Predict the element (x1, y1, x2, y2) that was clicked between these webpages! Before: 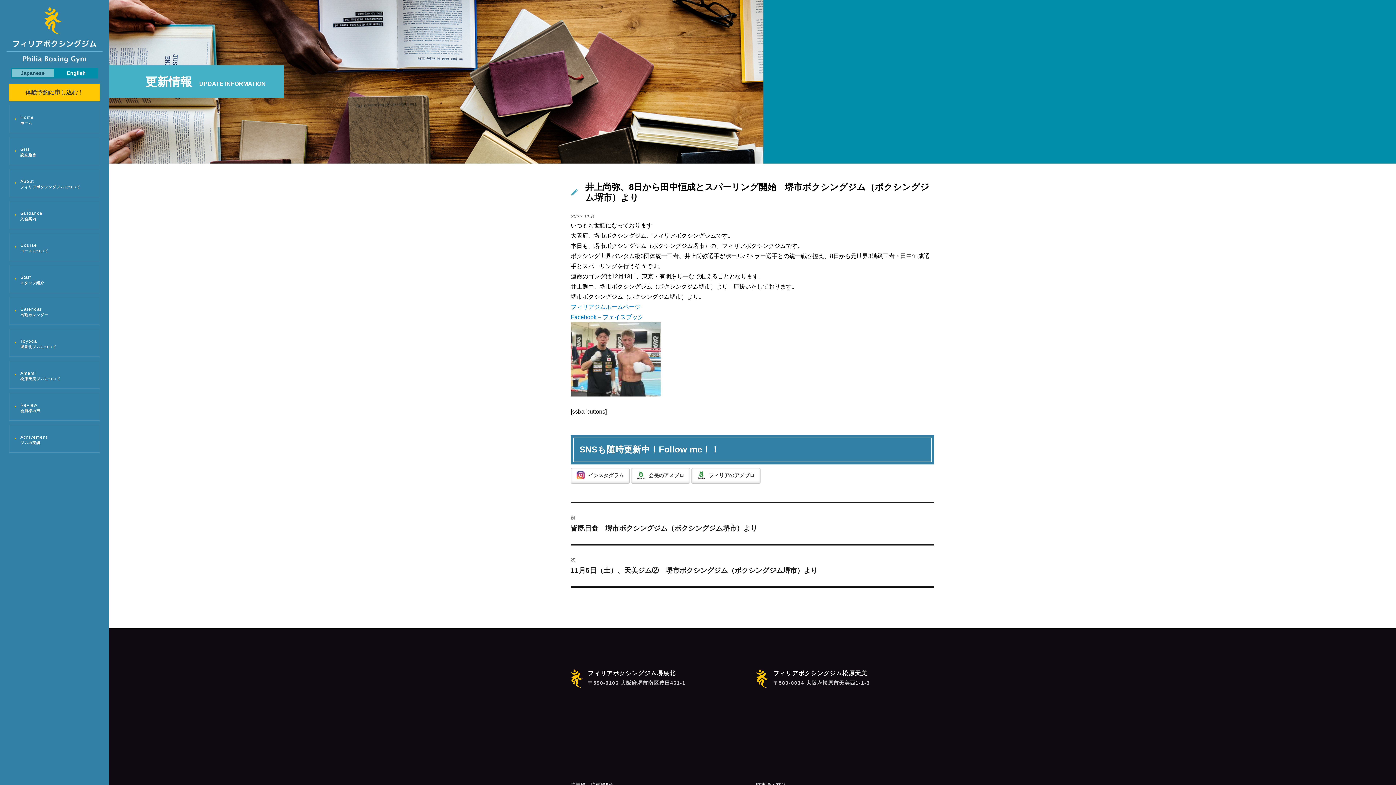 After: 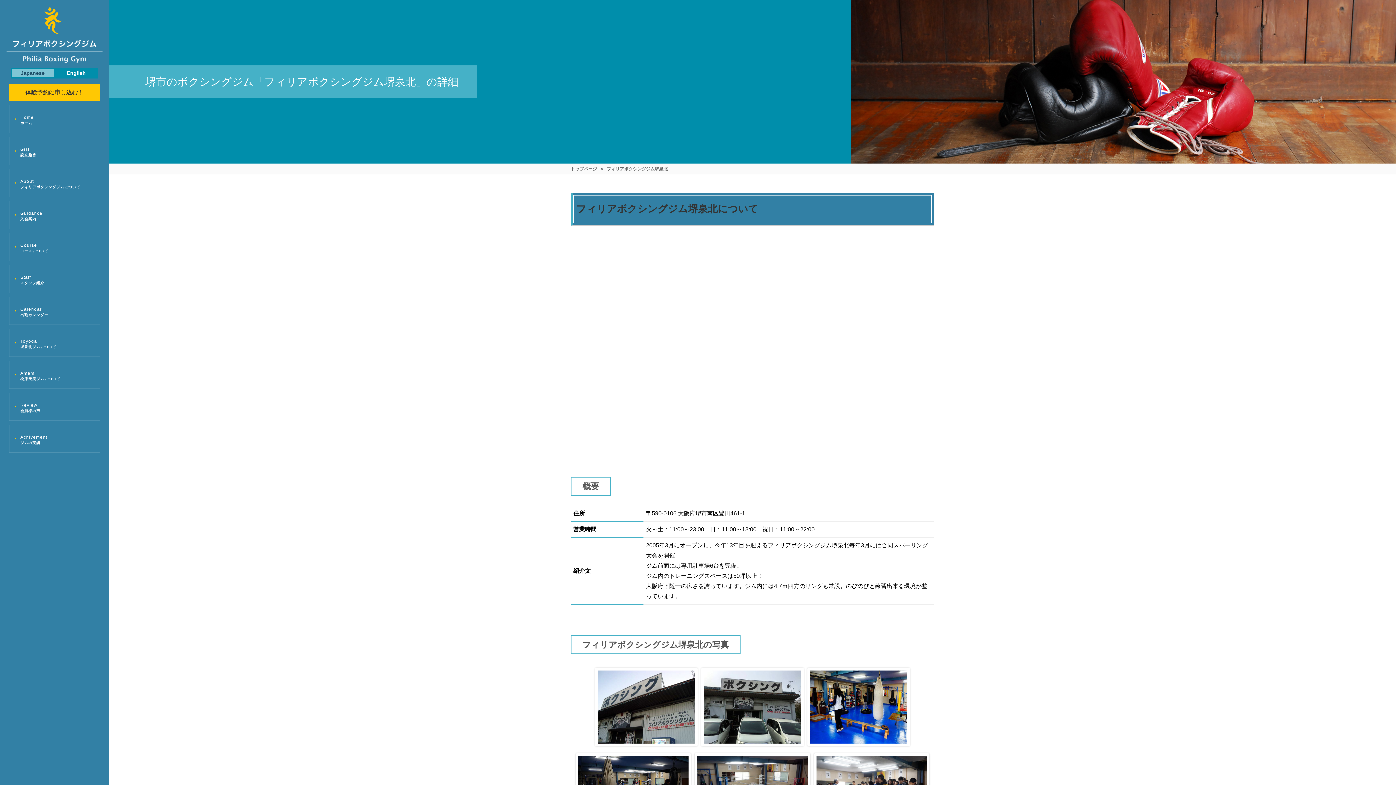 Action: label: Toyoda
堺泉北ジムについて bbox: (9, 329, 100, 357)